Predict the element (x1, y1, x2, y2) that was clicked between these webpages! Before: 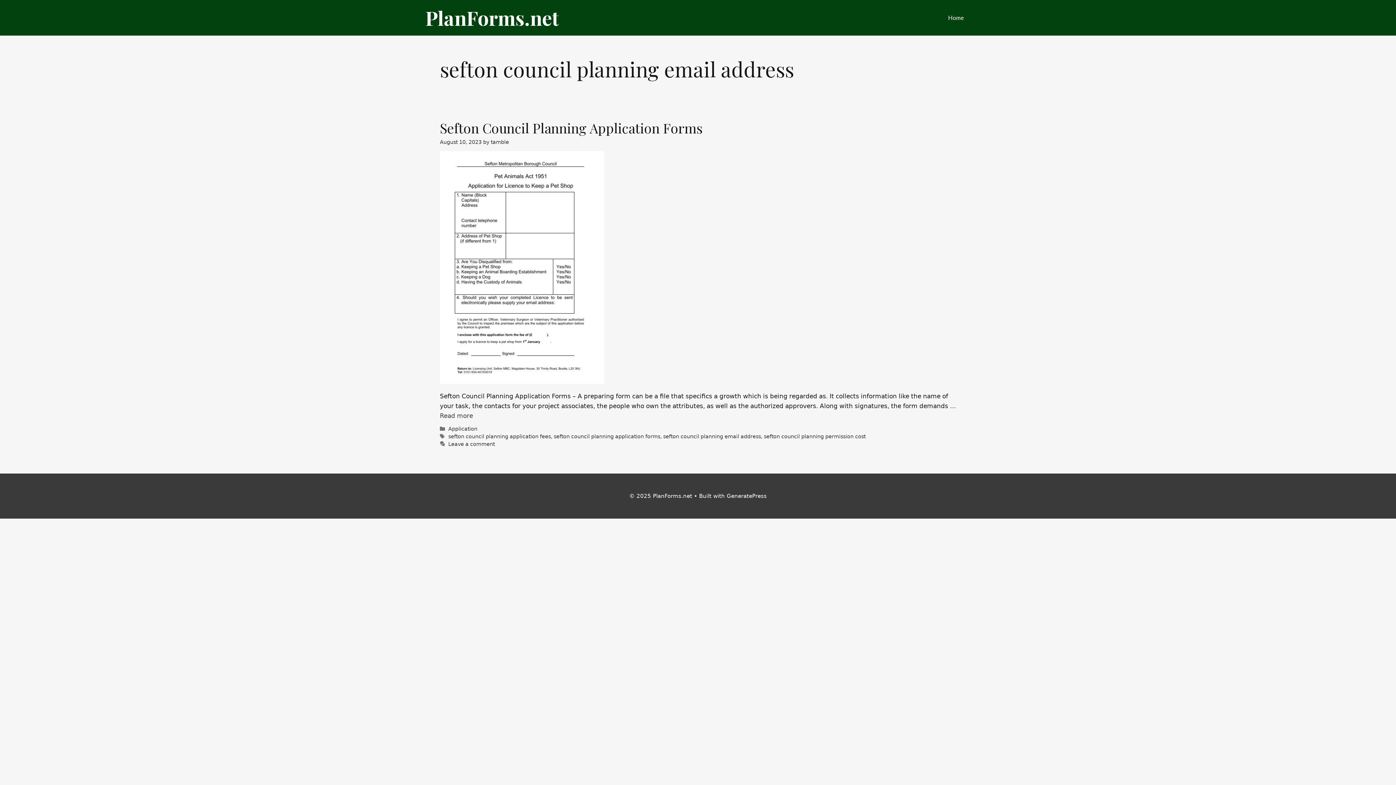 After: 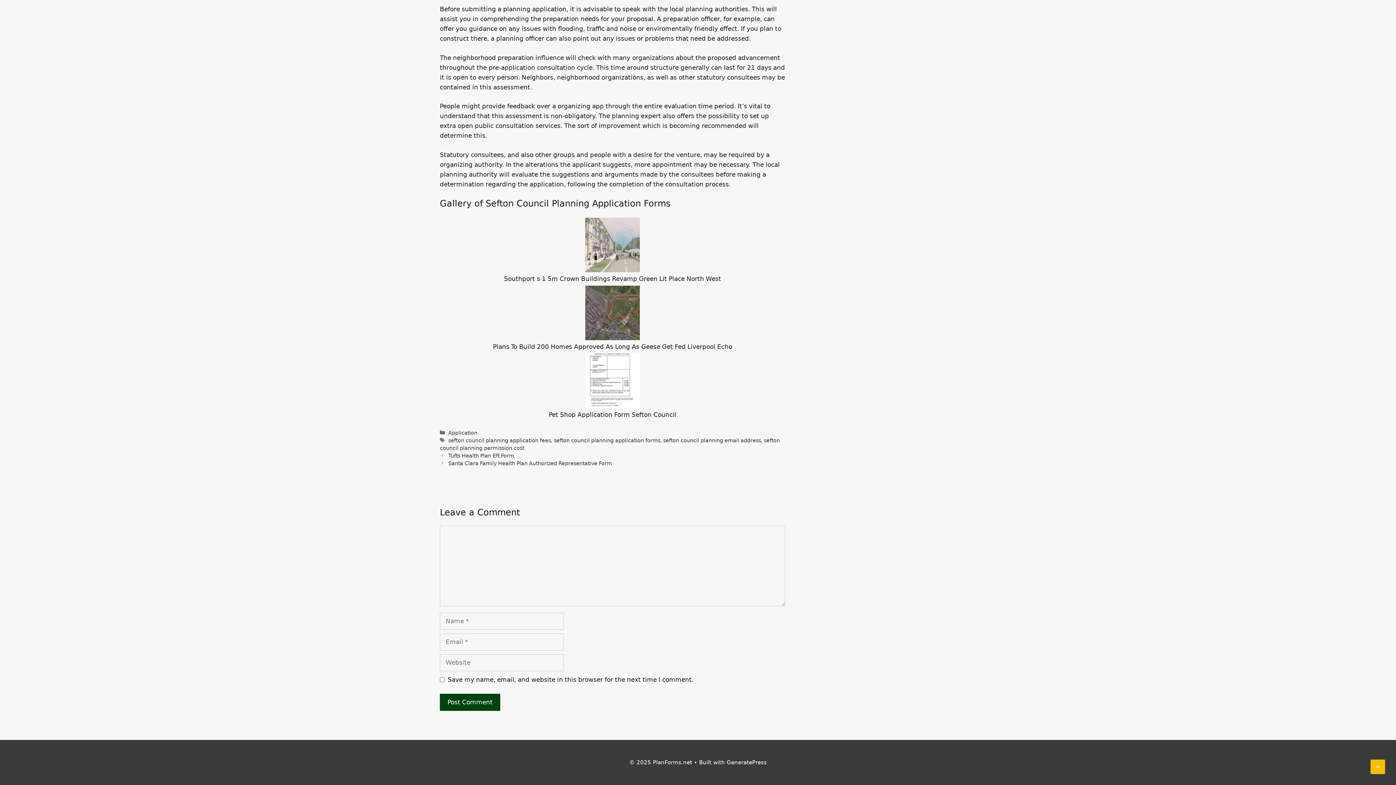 Action: bbox: (448, 441, 494, 447) label: Leave a comment